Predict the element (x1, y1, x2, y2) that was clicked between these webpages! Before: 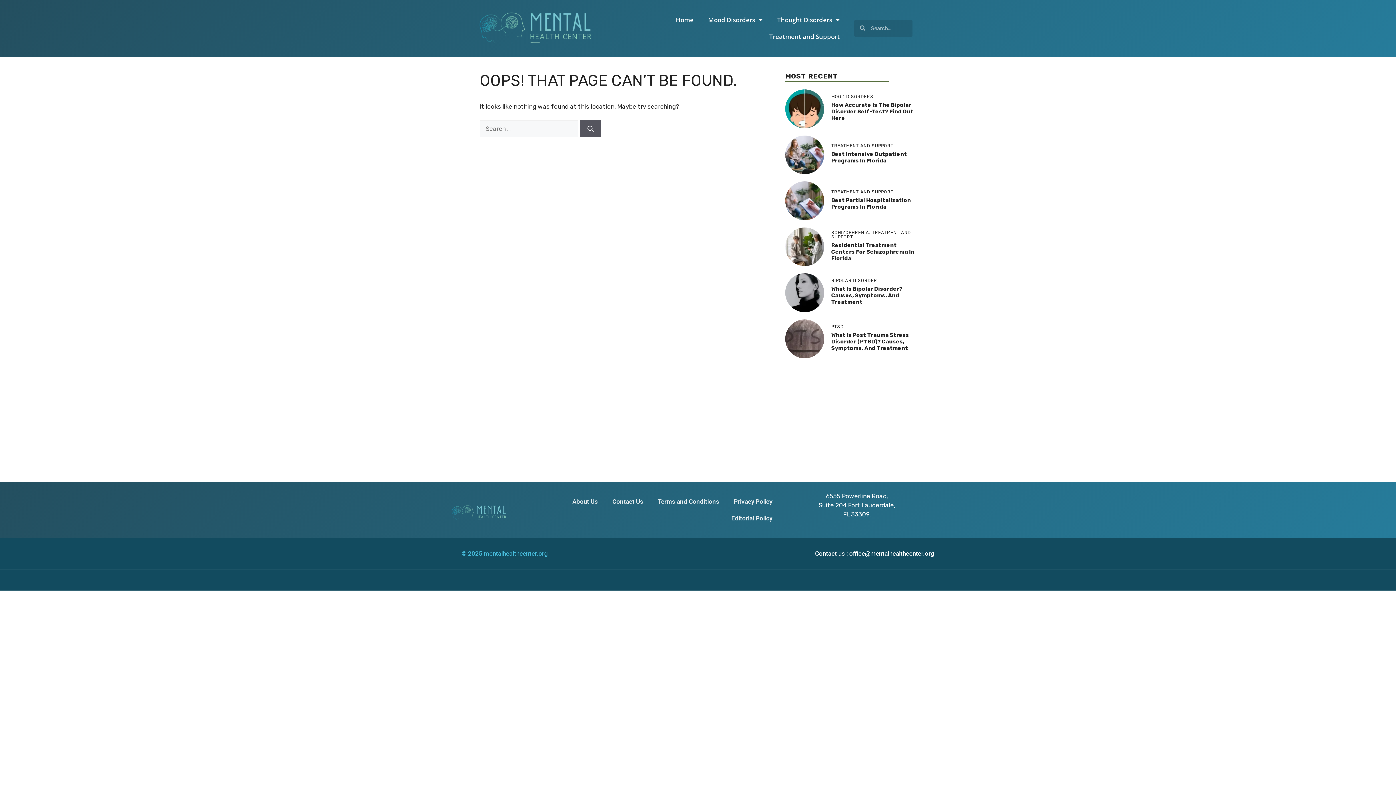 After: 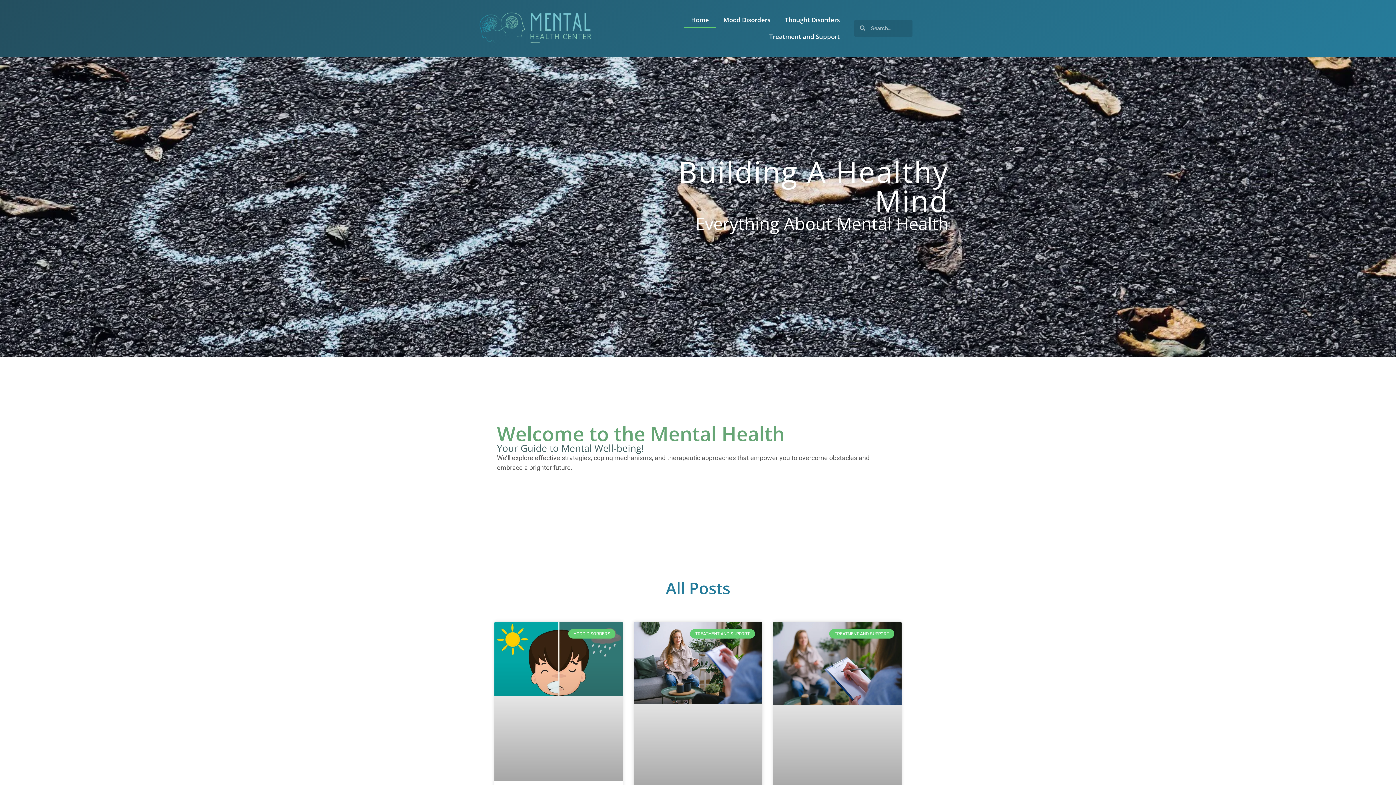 Action: bbox: (461, 9, 610, 46)